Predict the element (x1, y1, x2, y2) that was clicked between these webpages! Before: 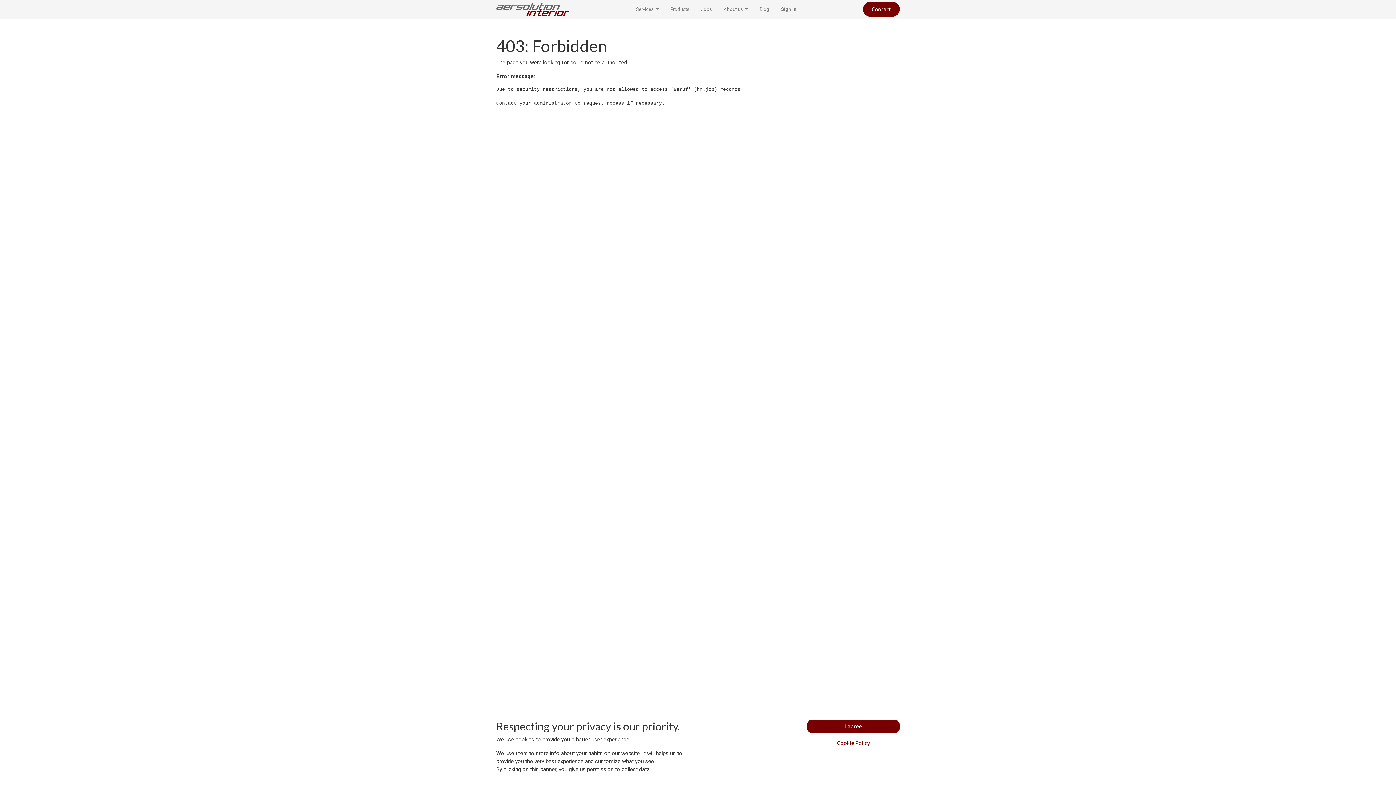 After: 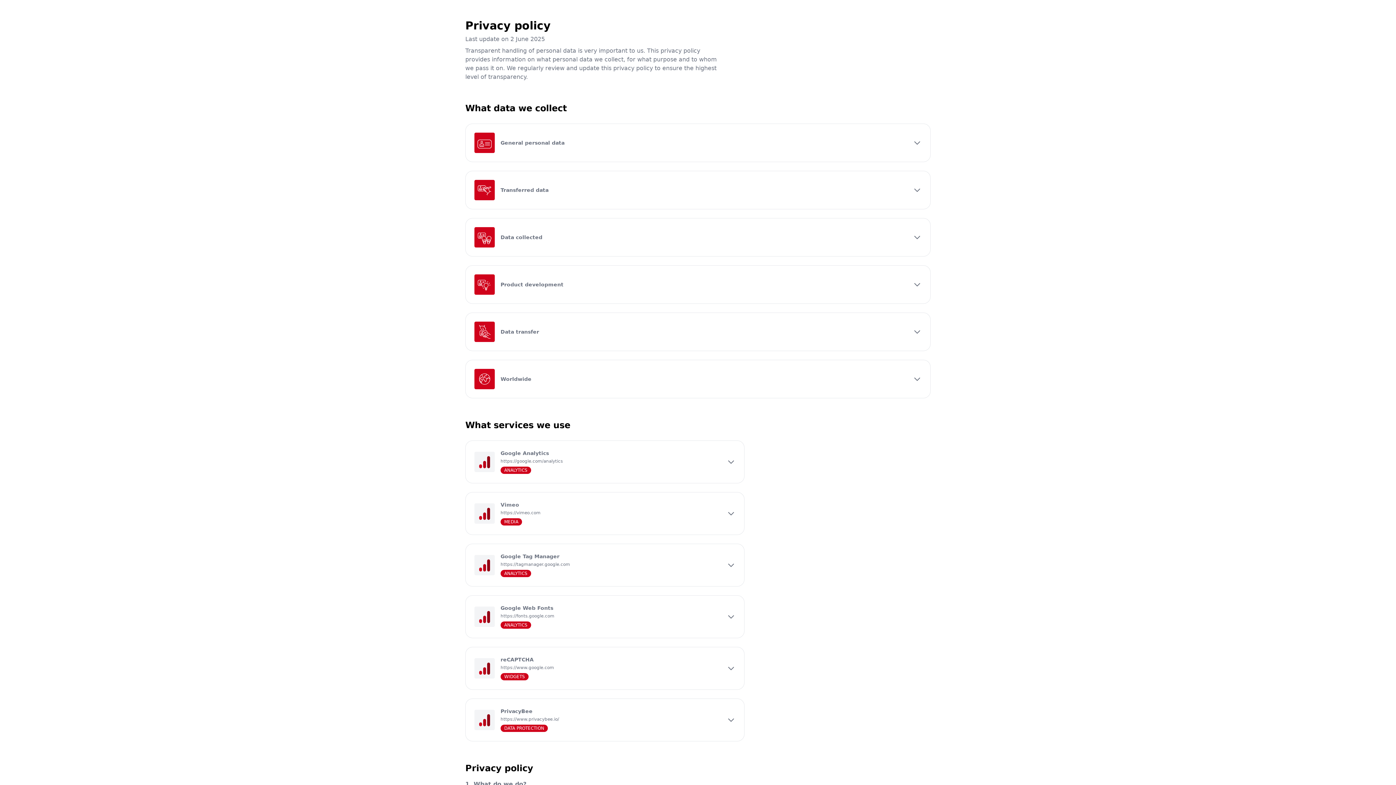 Action: bbox: (769, 752, 802, 758) label: Privacy Policy